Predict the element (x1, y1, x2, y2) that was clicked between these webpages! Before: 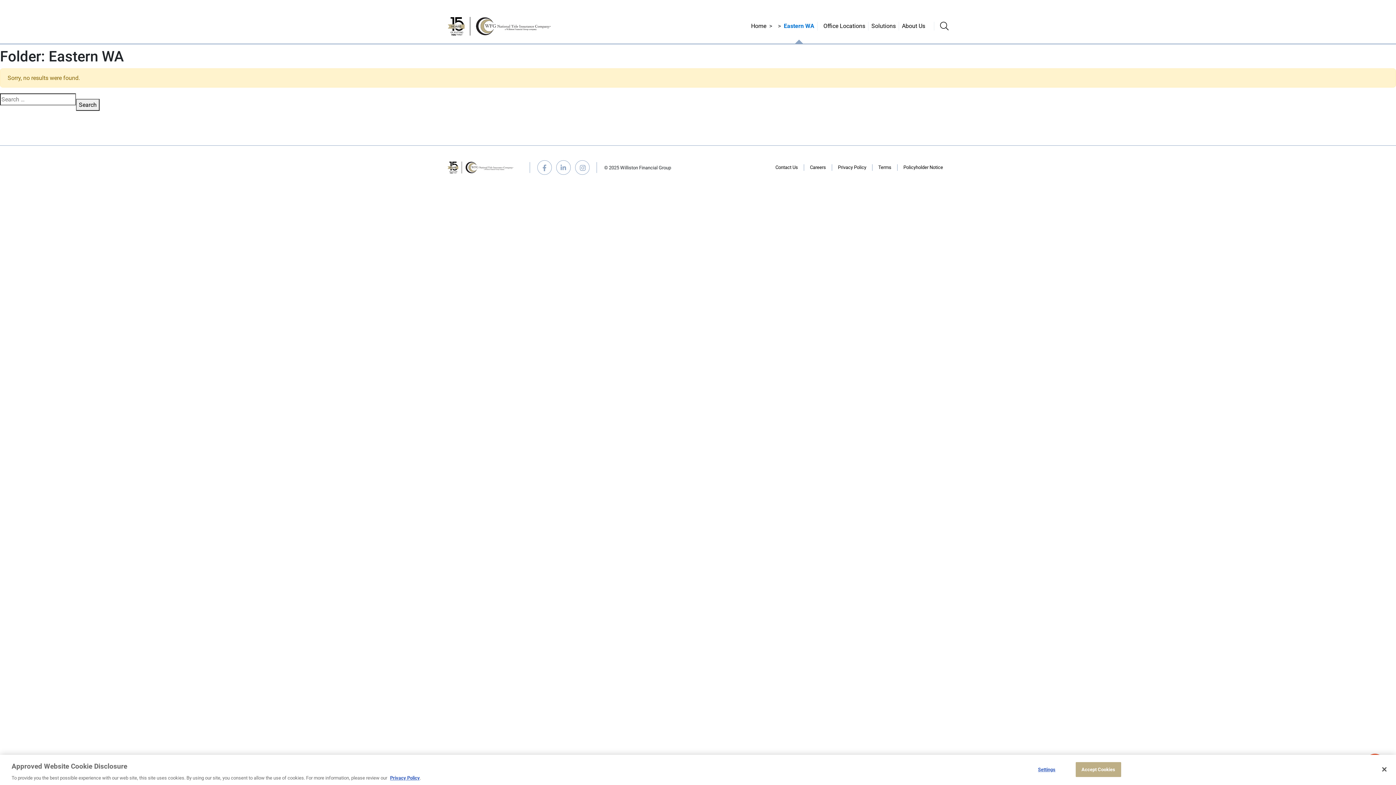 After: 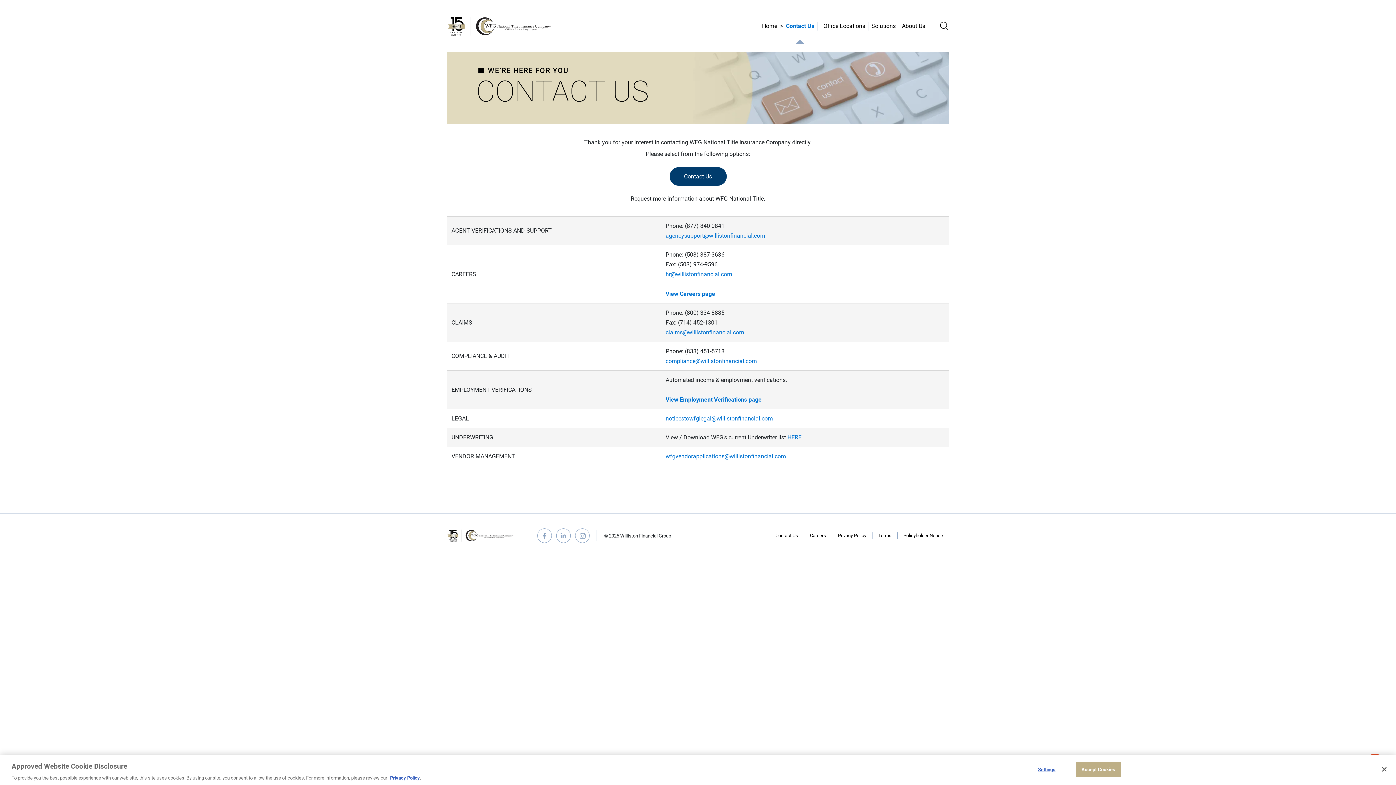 Action: label: Contact Us bbox: (775, 164, 804, 170)